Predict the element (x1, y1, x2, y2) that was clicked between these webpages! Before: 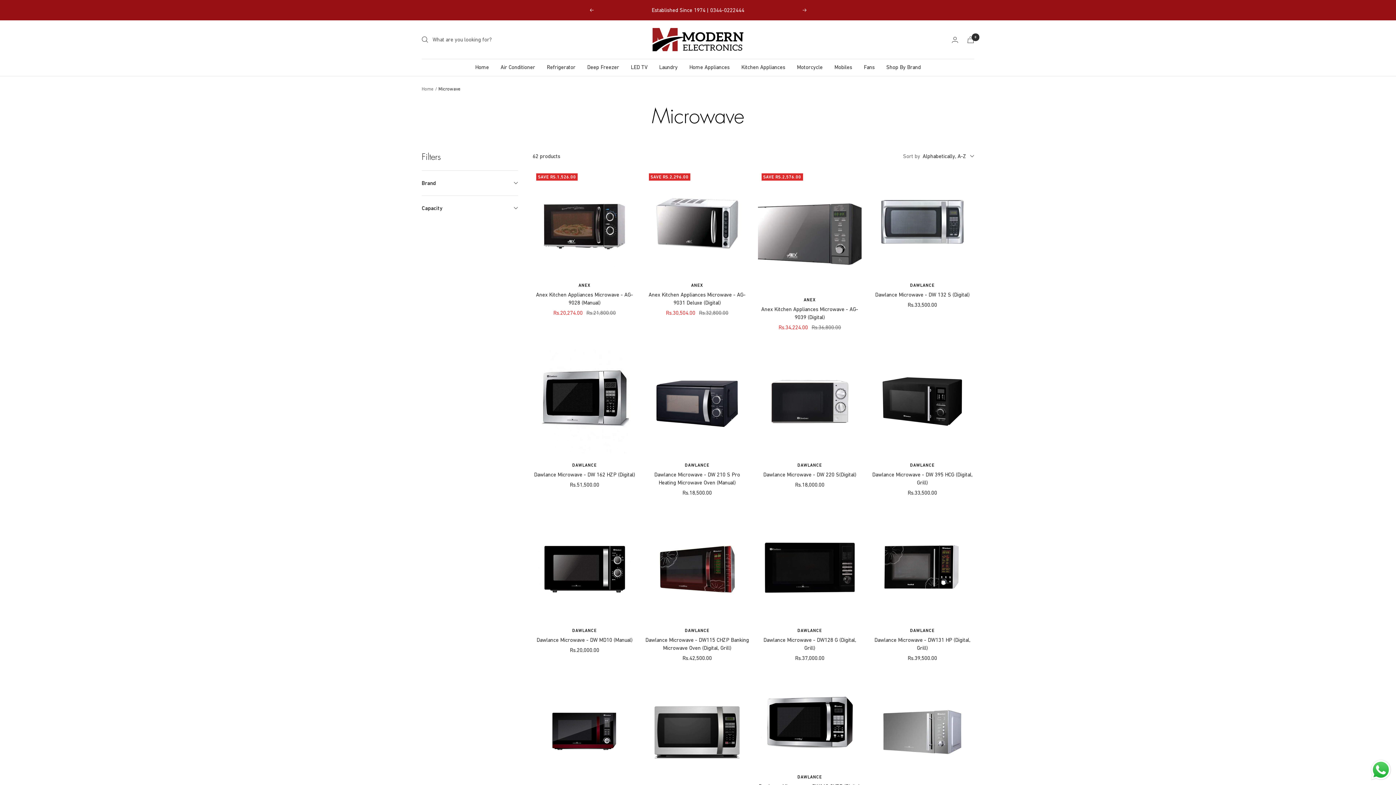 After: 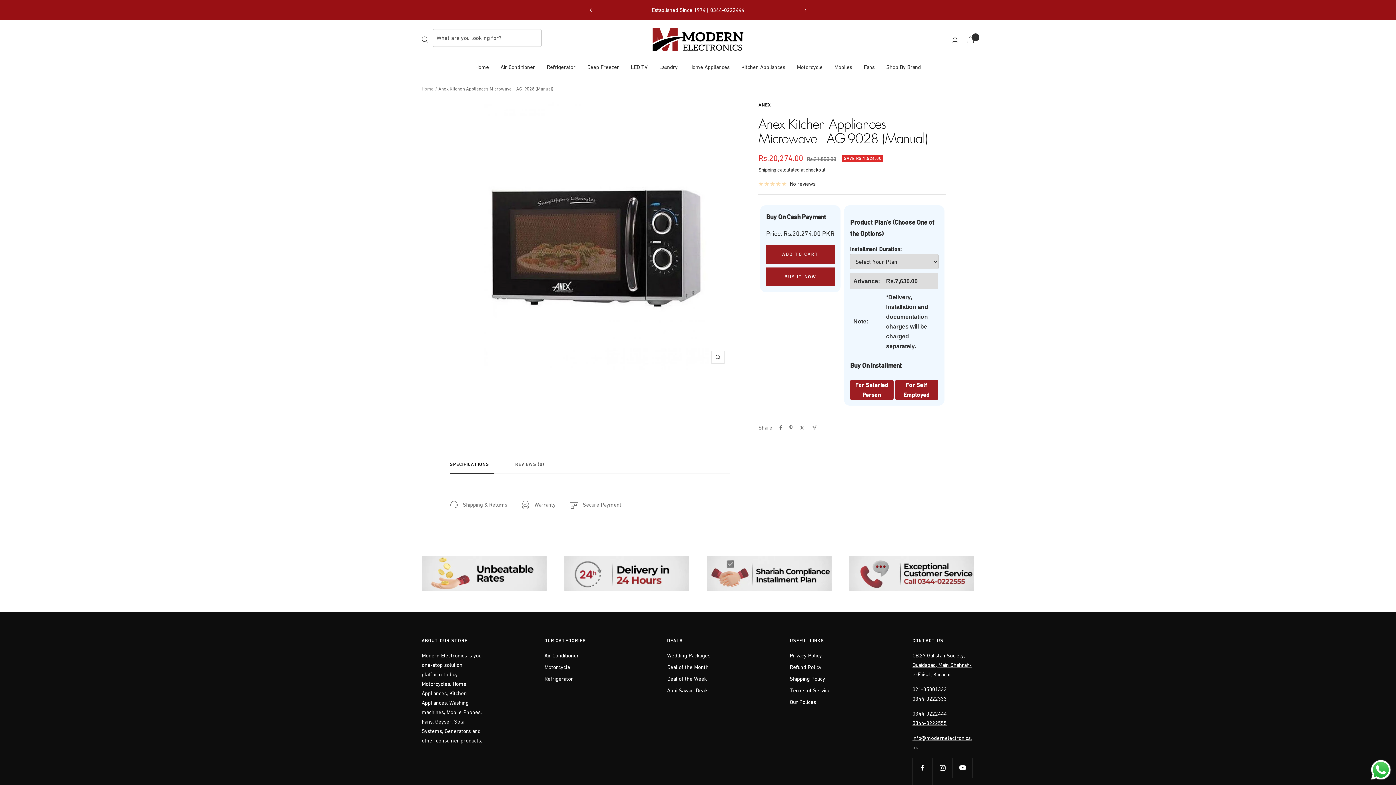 Action: bbox: (532, 290, 636, 306) label: Anex Kitchen Appliances Microwave - AG-9028 (Manual)